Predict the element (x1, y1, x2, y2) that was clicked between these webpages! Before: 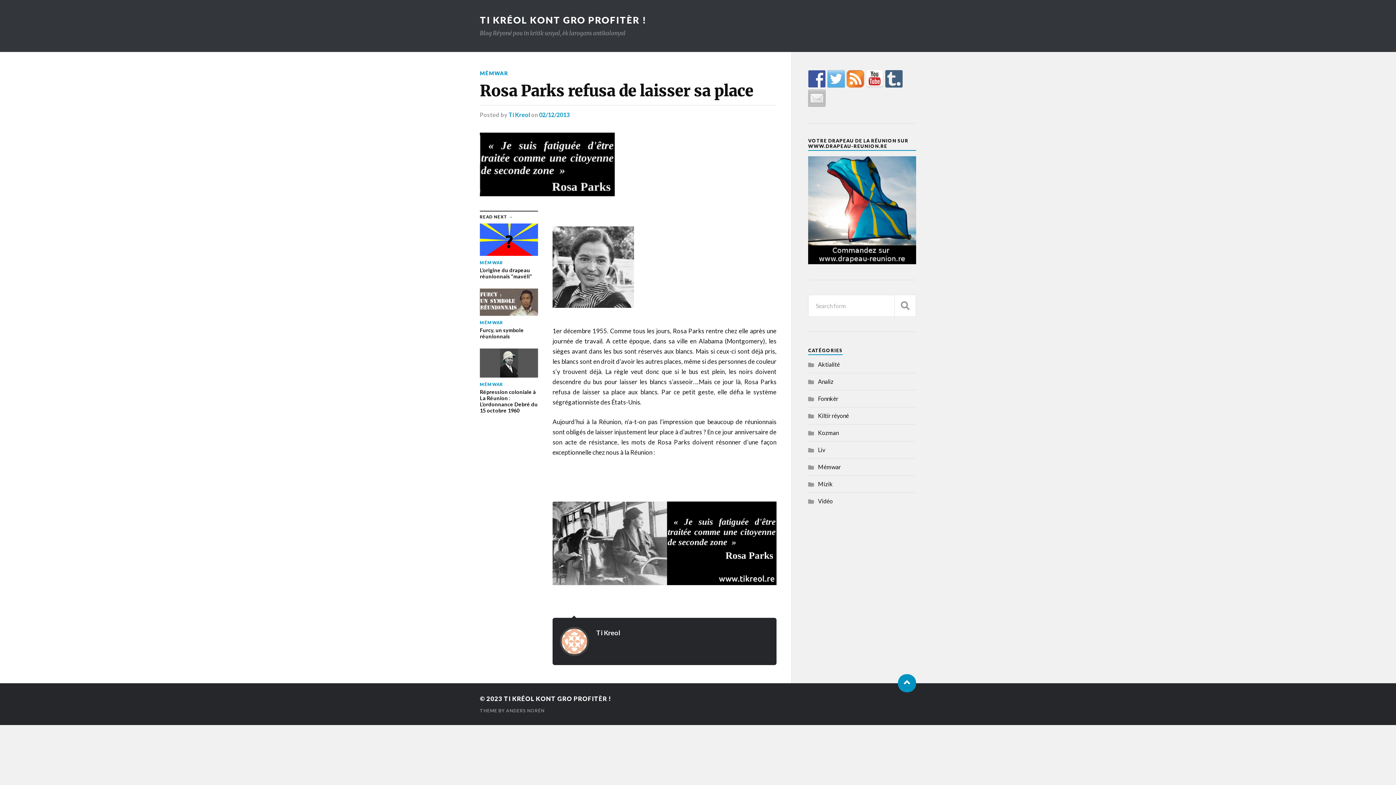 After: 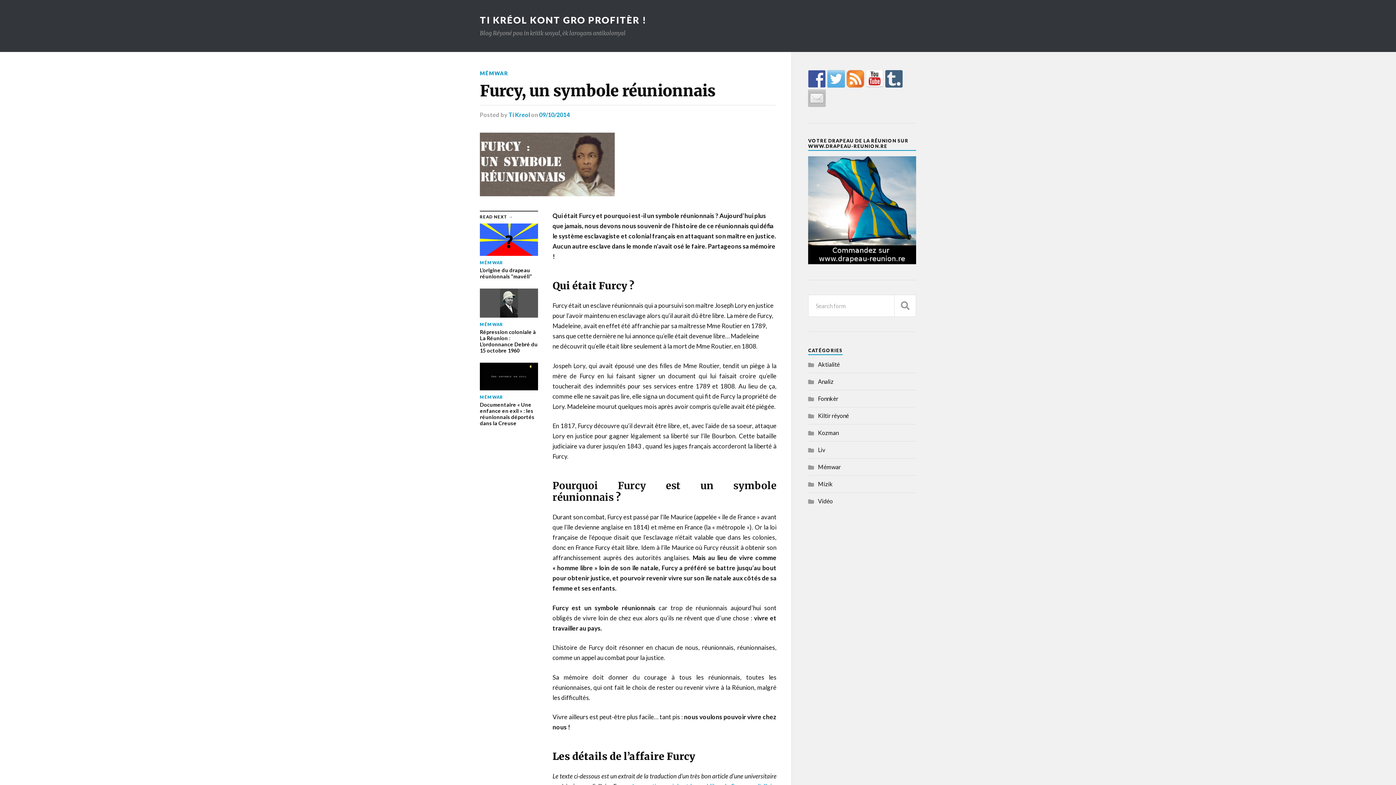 Action: bbox: (480, 288, 538, 339) label: MÉMWAR

Furcy, un symbole réunionnais